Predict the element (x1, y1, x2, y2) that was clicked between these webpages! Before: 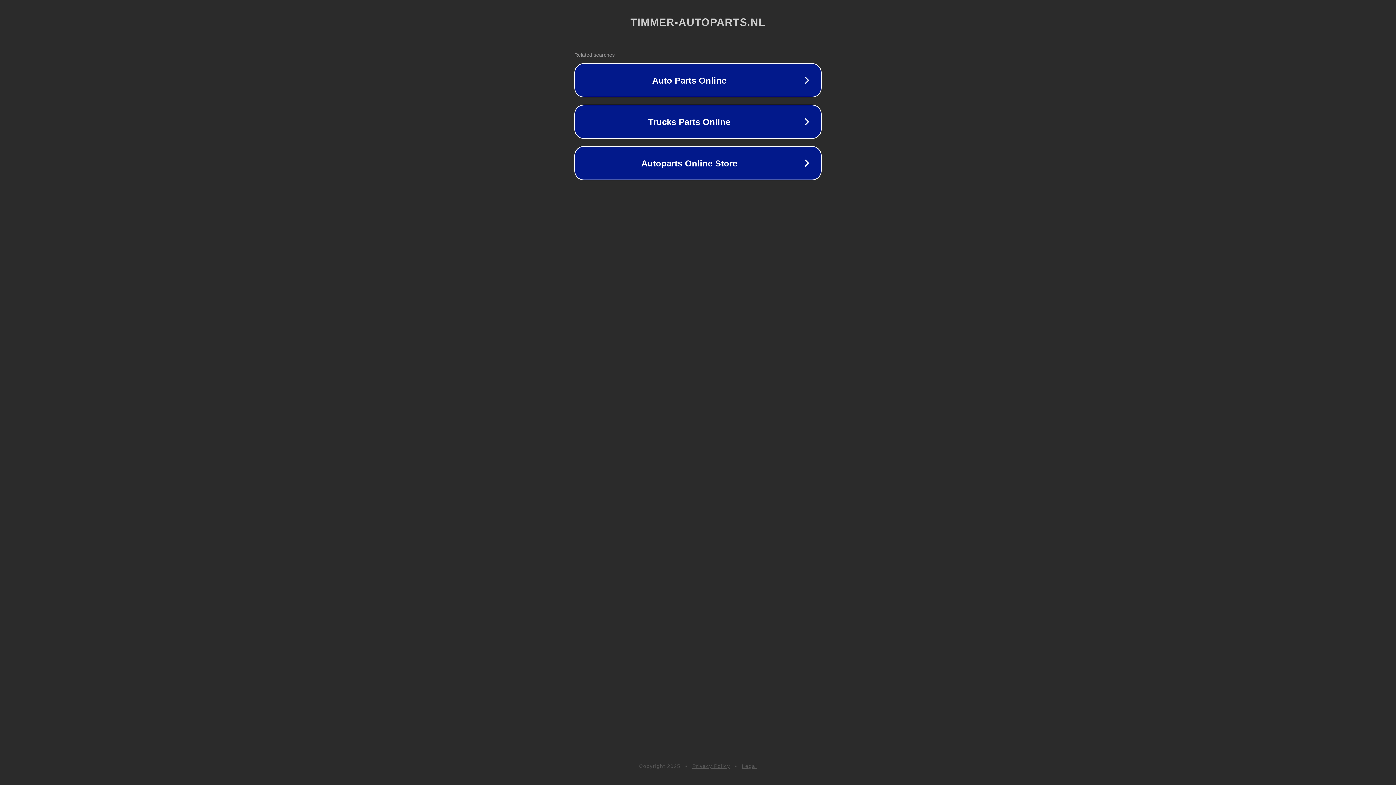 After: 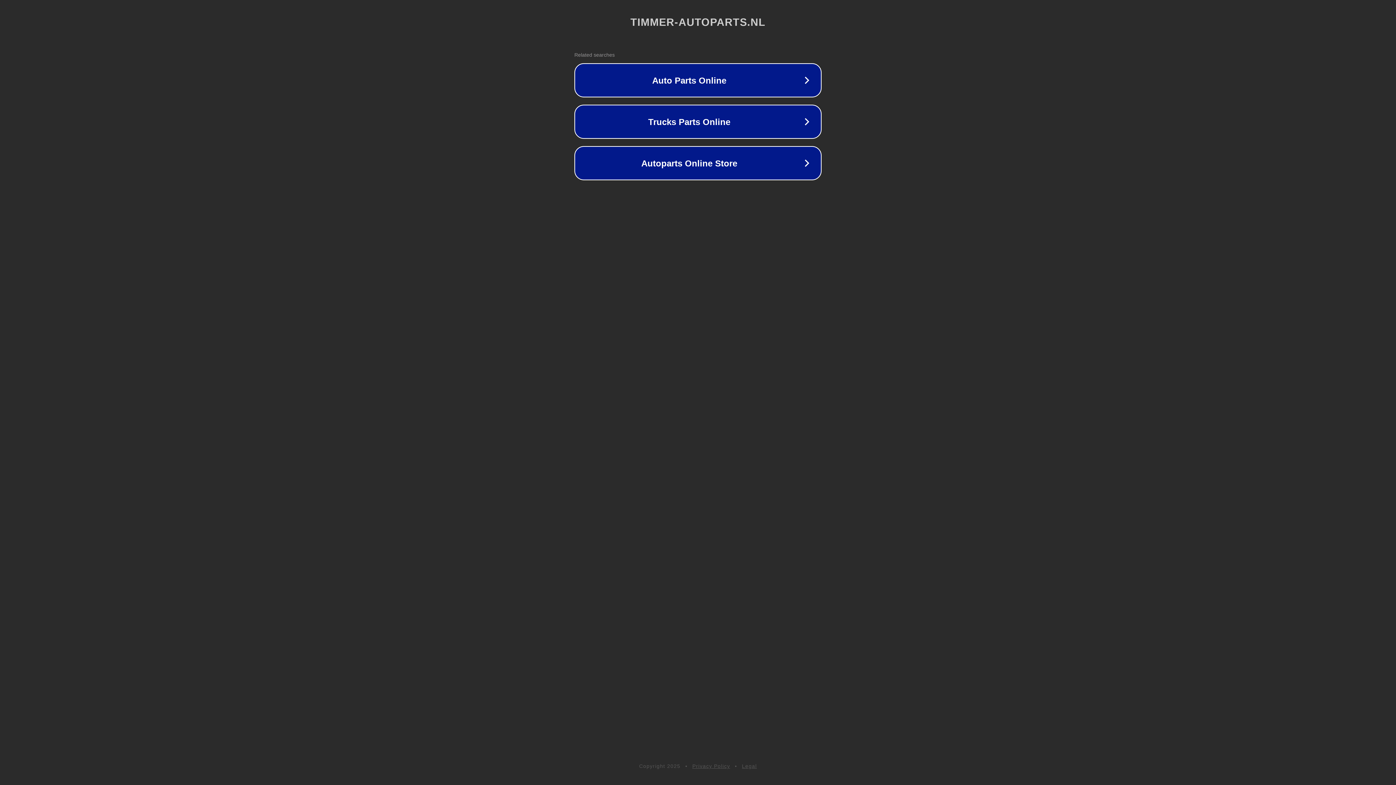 Action: label: Privacy Policy bbox: (692, 763, 730, 769)